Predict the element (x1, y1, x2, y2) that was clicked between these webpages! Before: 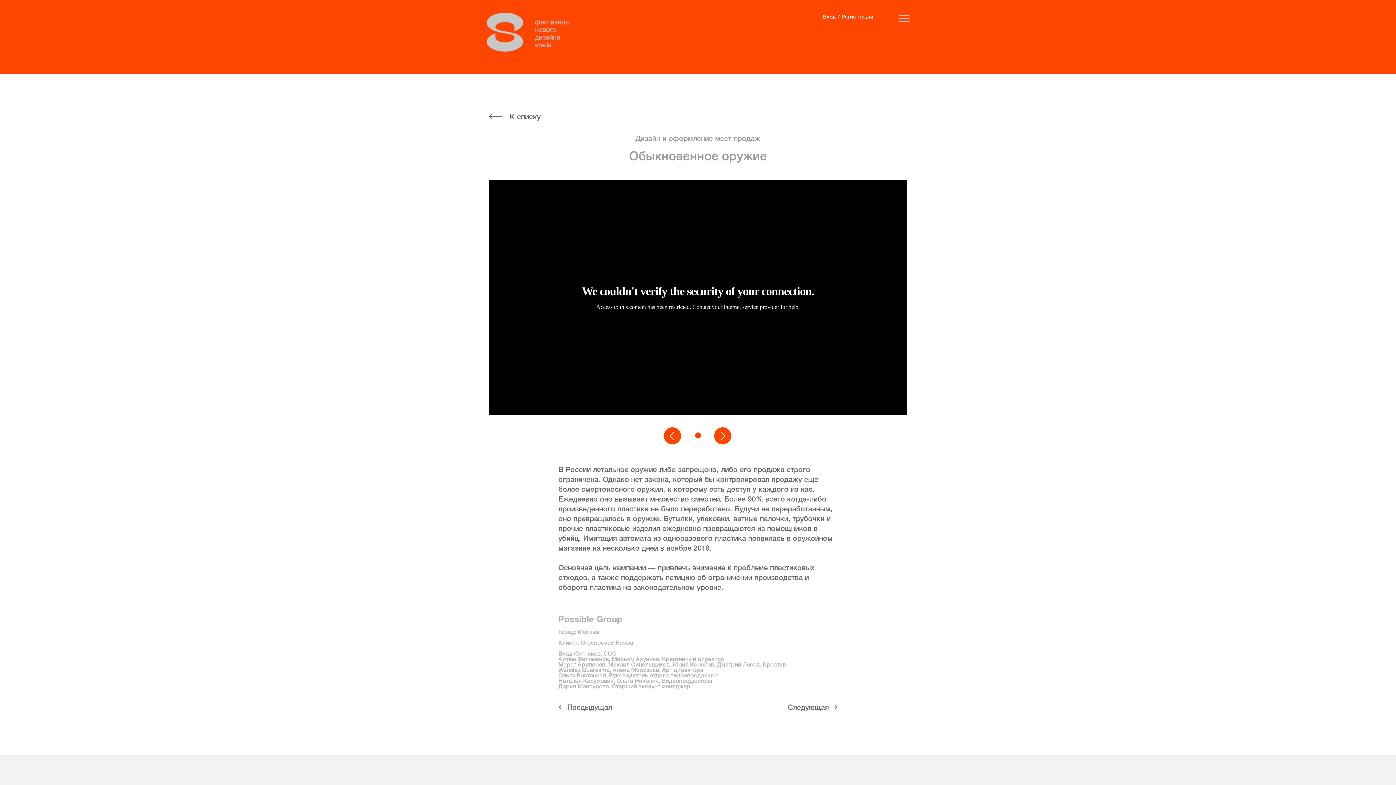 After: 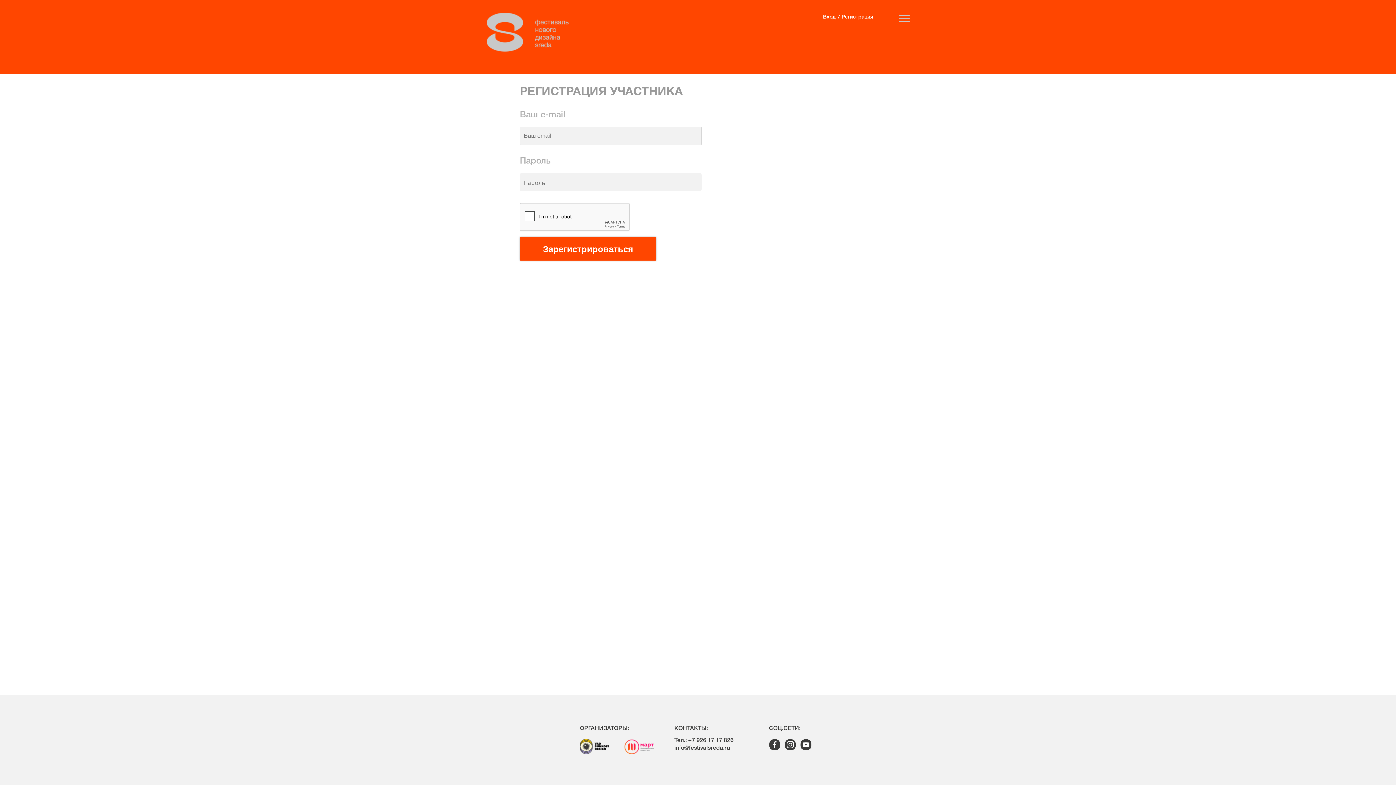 Action: label: Регистрация bbox: (841, 14, 873, 19)